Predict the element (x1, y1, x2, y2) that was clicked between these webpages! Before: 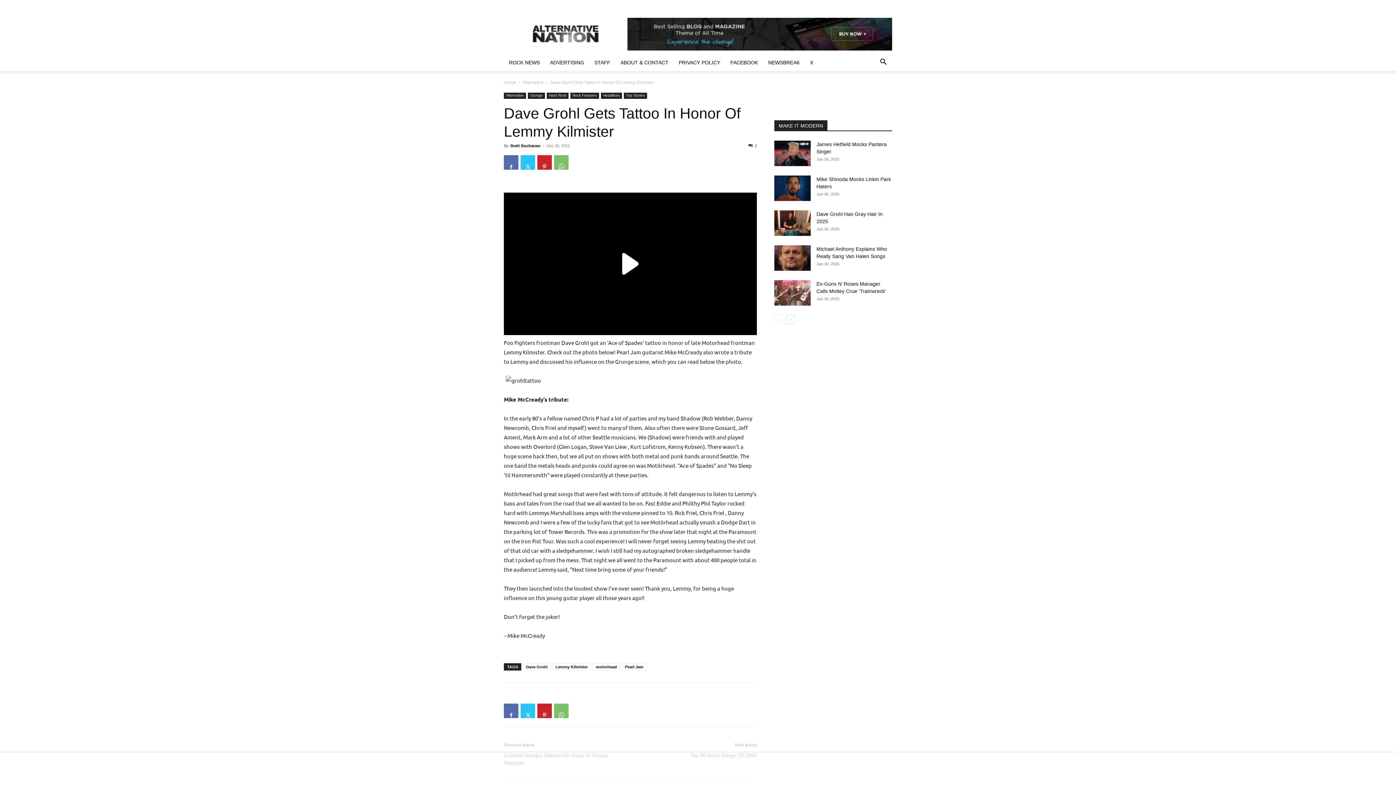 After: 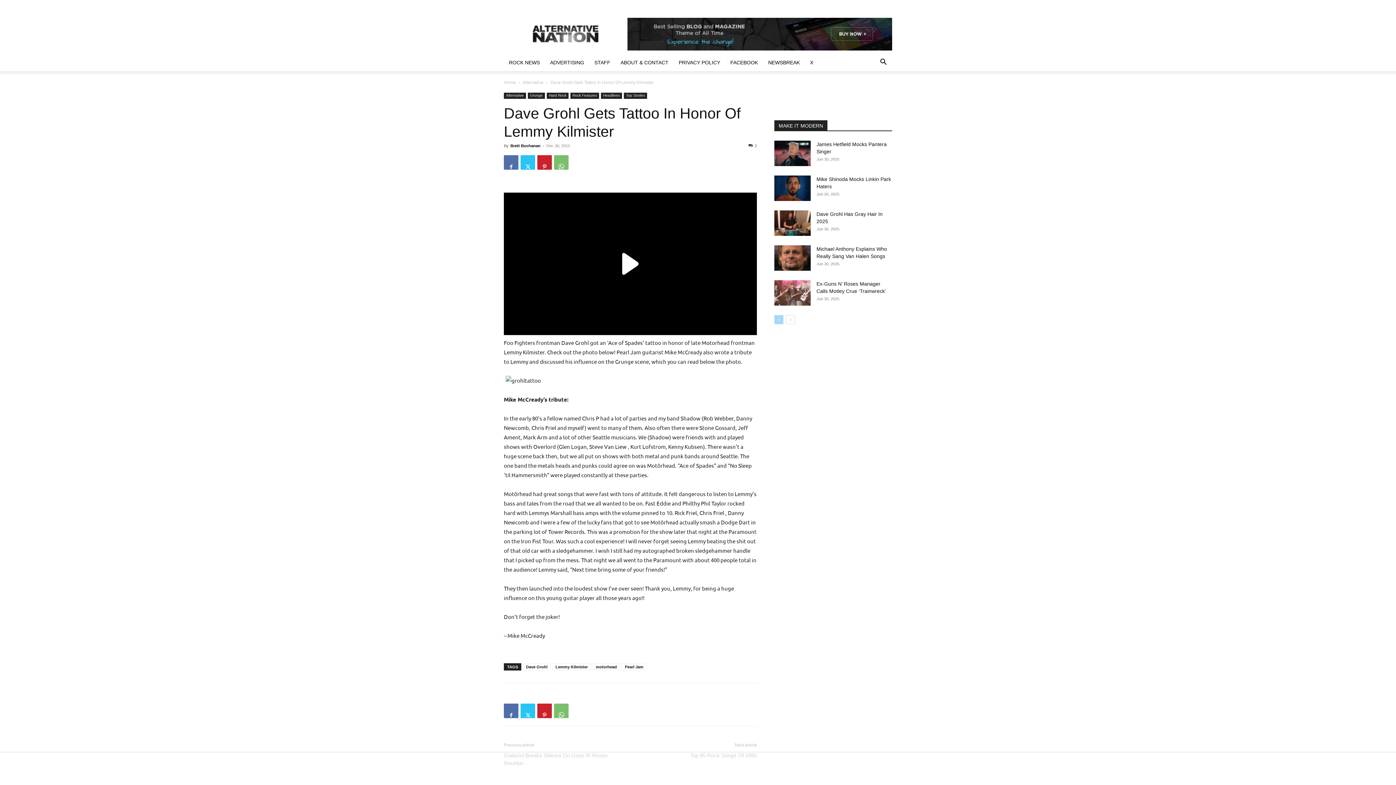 Action: label: prev-page bbox: (774, 315, 783, 324)